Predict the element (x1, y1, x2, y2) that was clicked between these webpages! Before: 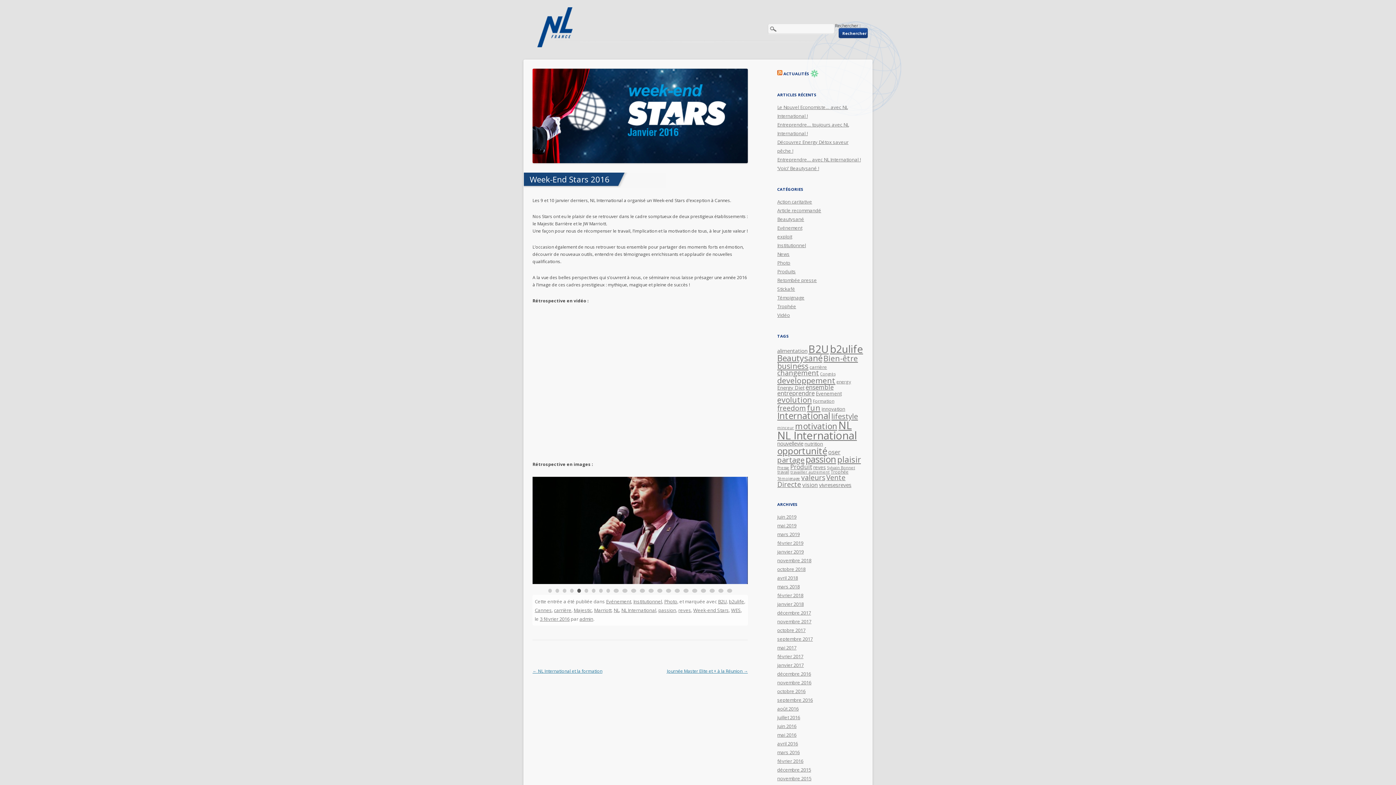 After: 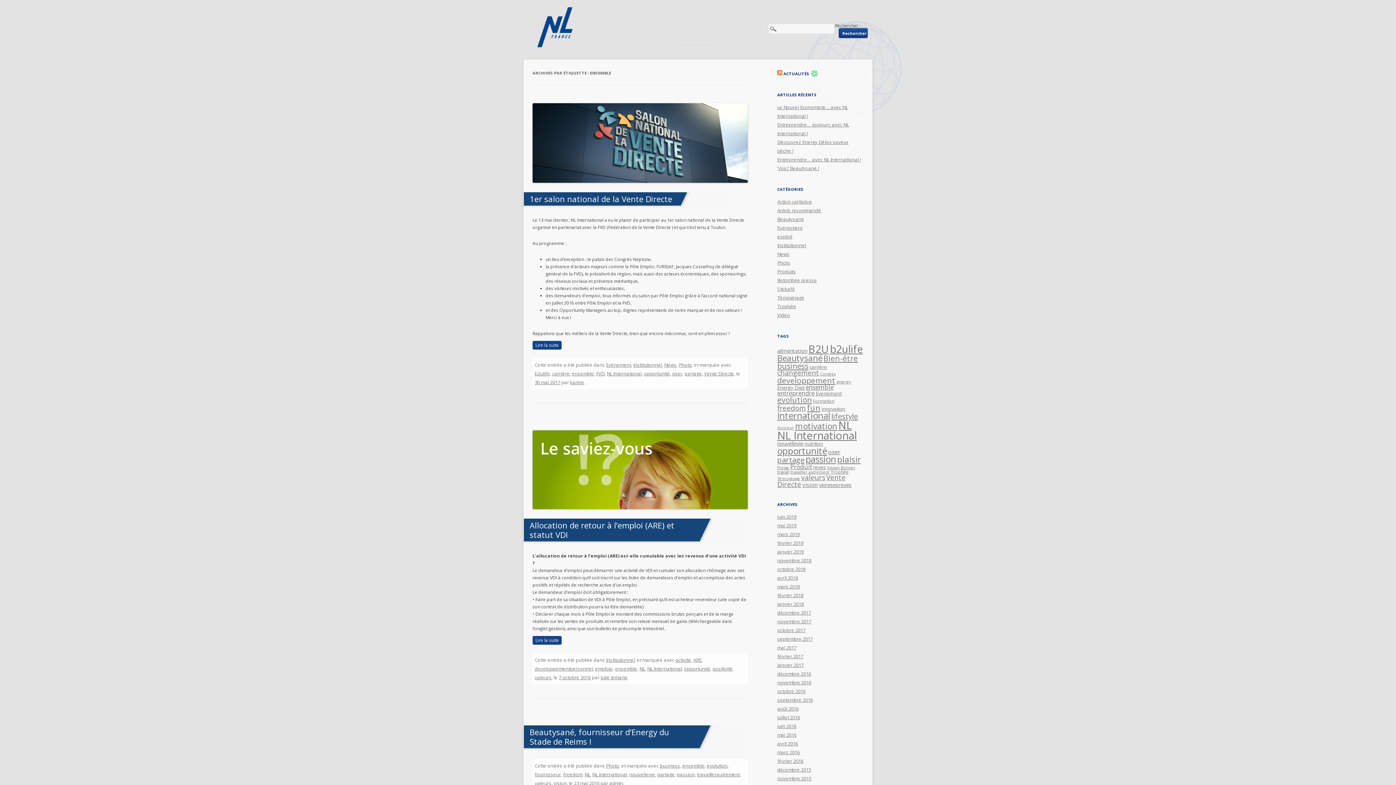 Action: bbox: (805, 383, 833, 391) label: ensemble (24 éléments)